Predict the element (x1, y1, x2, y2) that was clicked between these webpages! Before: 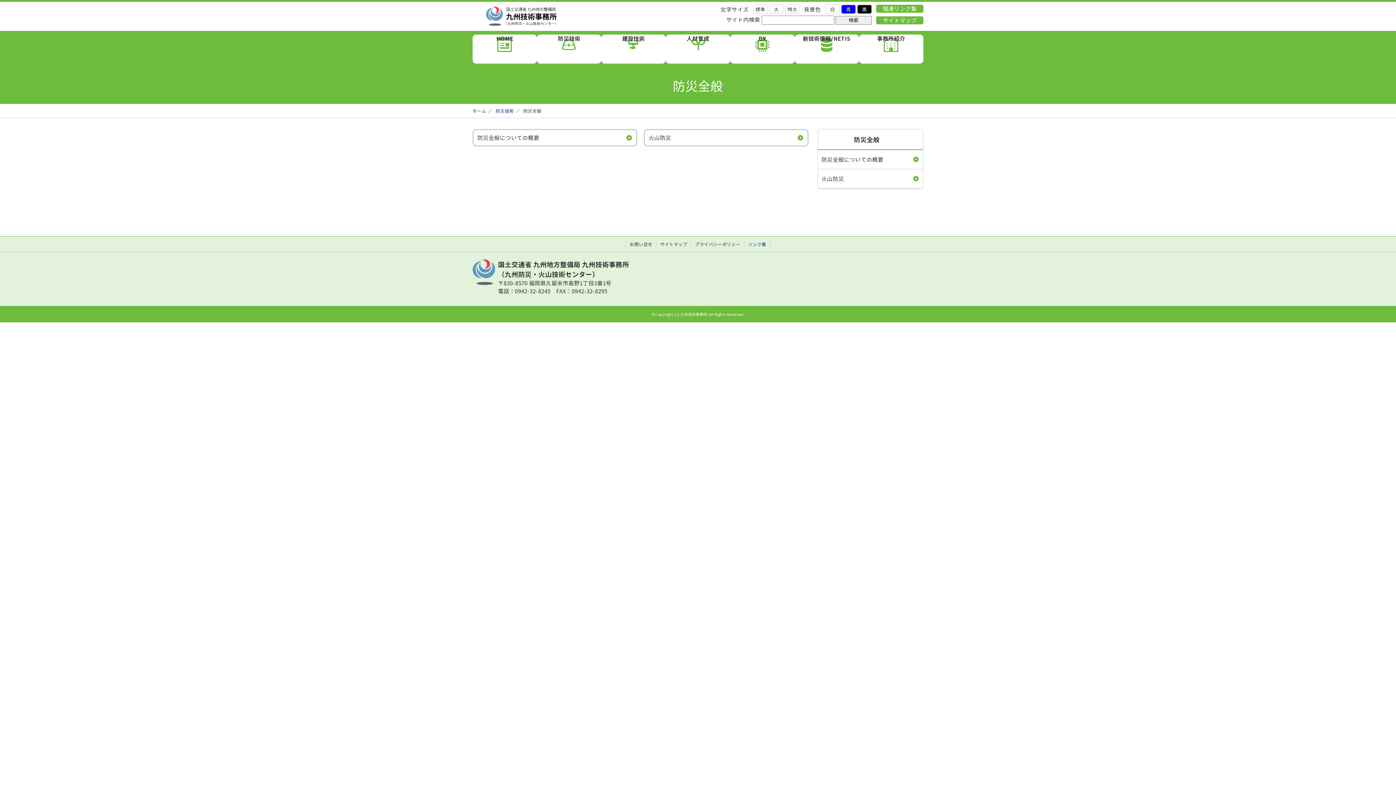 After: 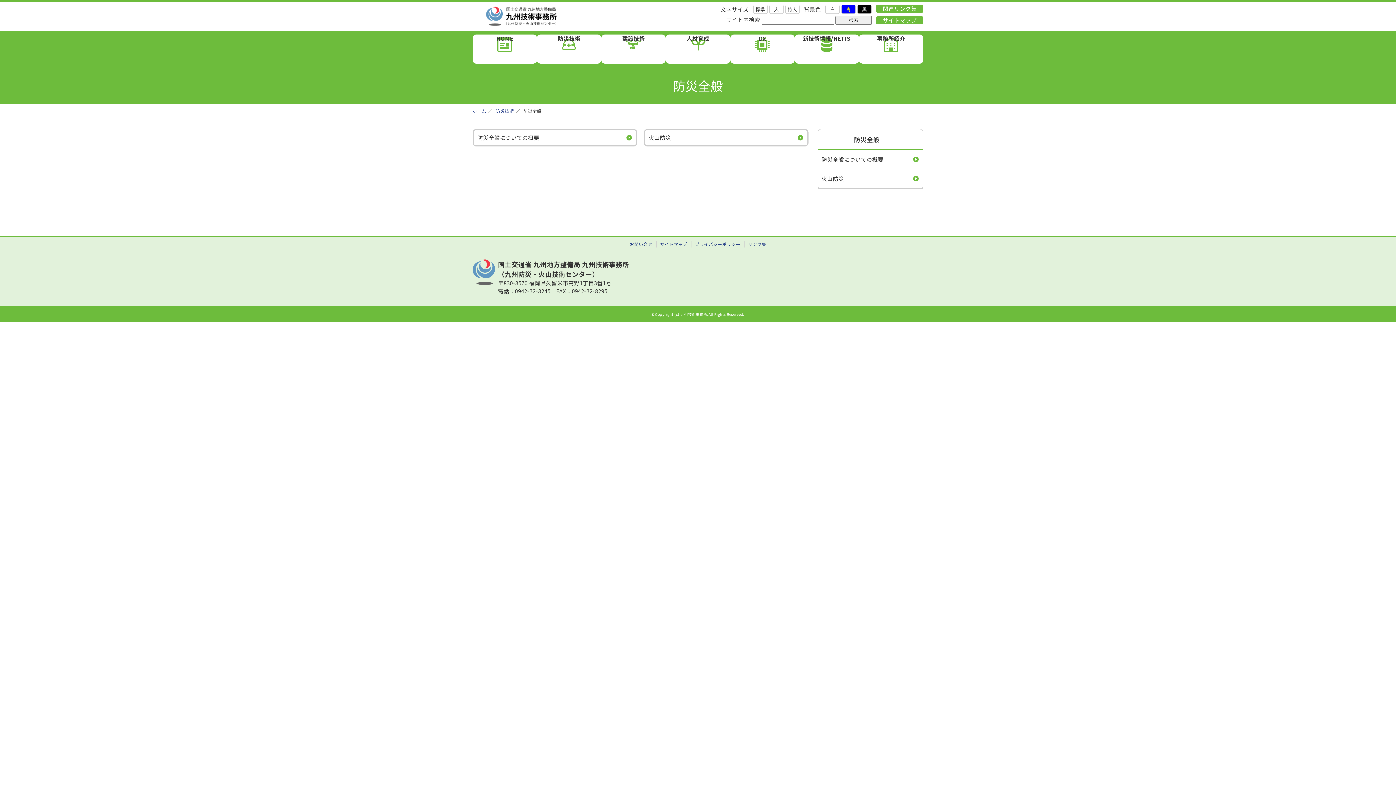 Action: bbox: (818, 129, 923, 150) label: 防災全般